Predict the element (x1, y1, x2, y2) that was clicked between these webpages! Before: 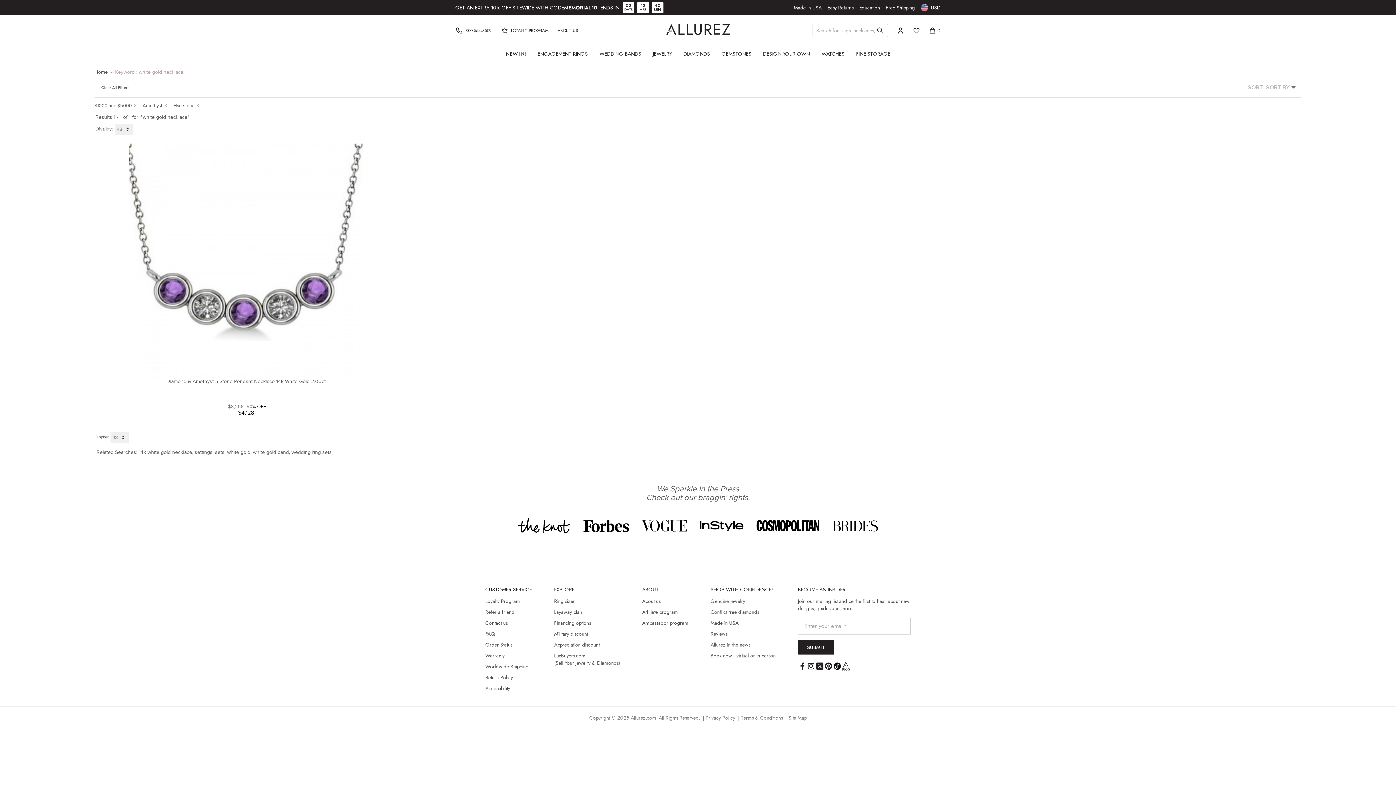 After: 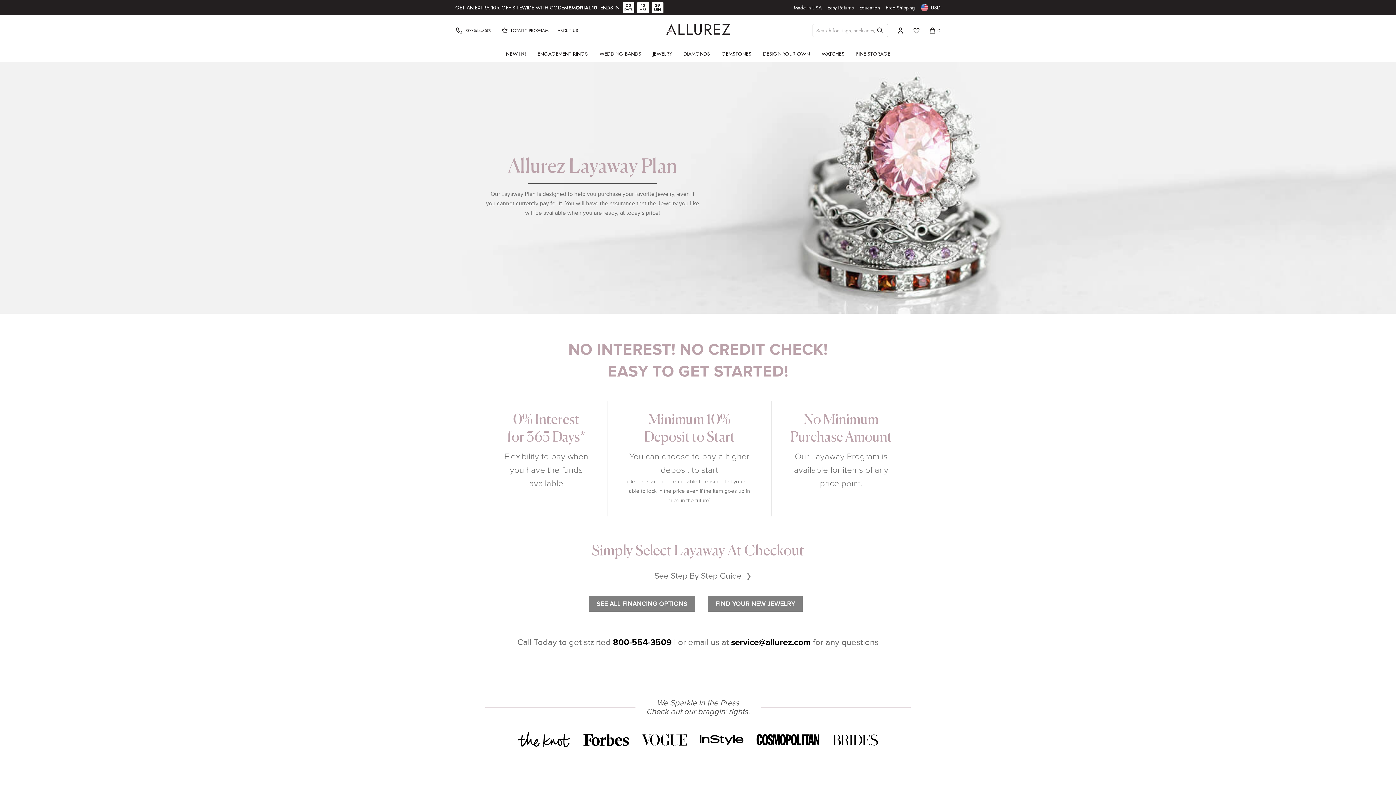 Action: bbox: (554, 608, 582, 615) label: Layaway plan